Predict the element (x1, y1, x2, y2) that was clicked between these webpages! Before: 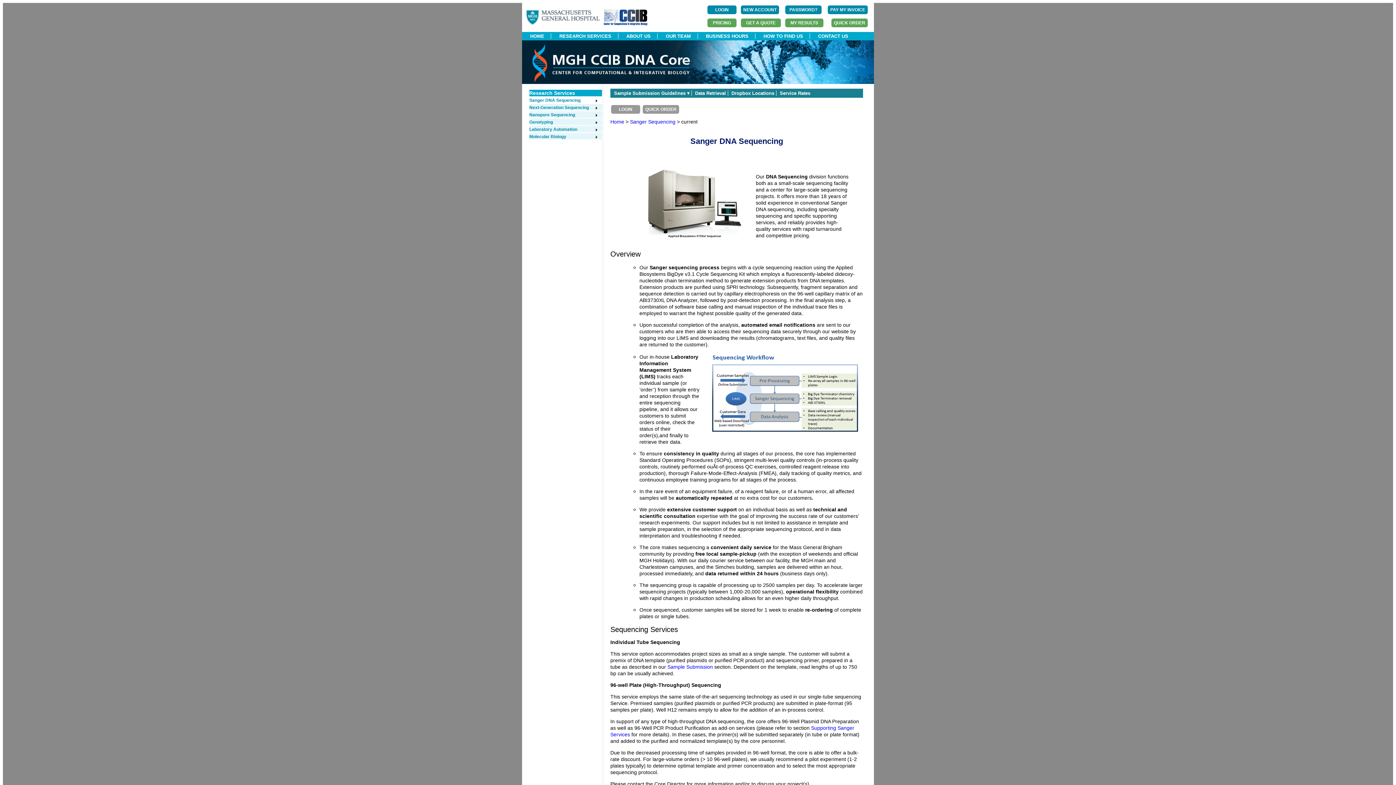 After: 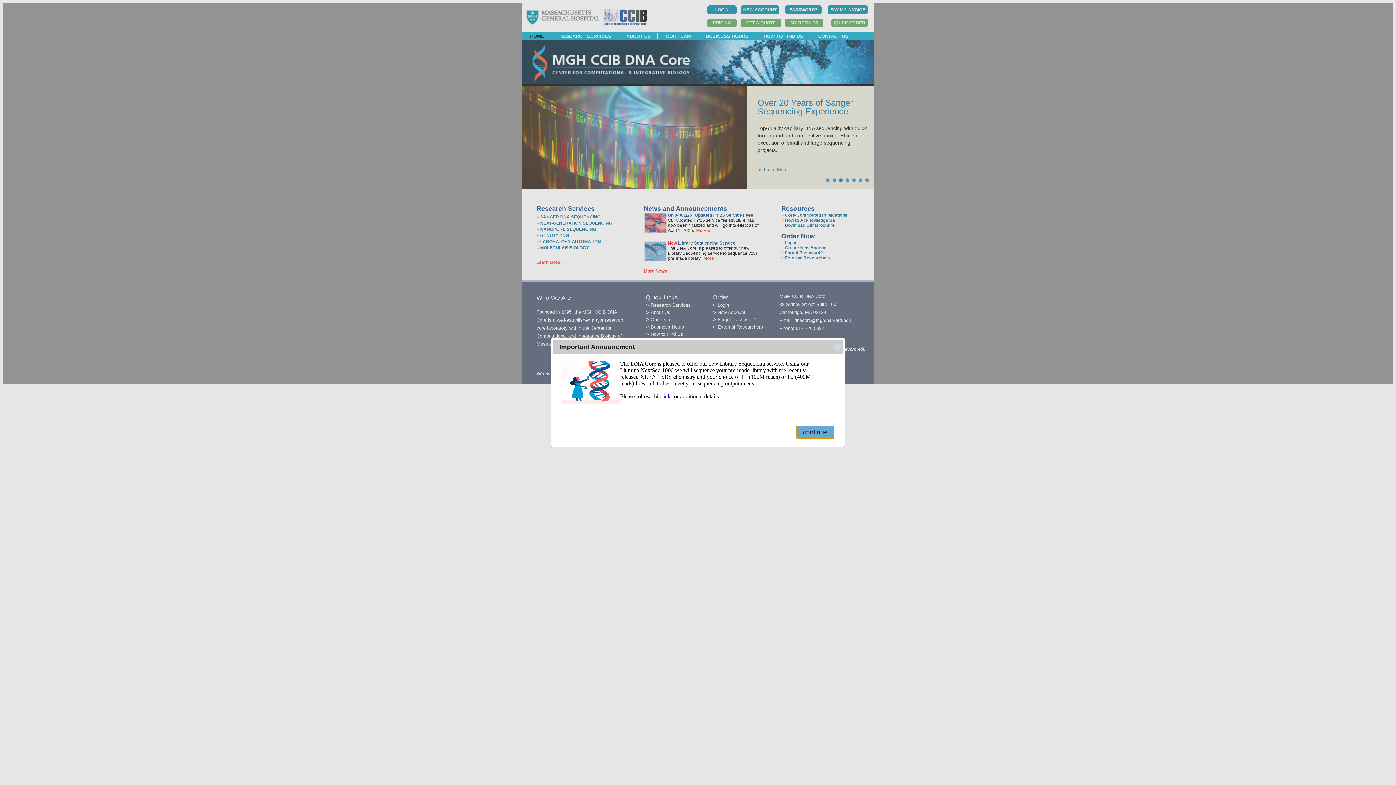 Action: bbox: (523, 33, 551, 38) label: HOME